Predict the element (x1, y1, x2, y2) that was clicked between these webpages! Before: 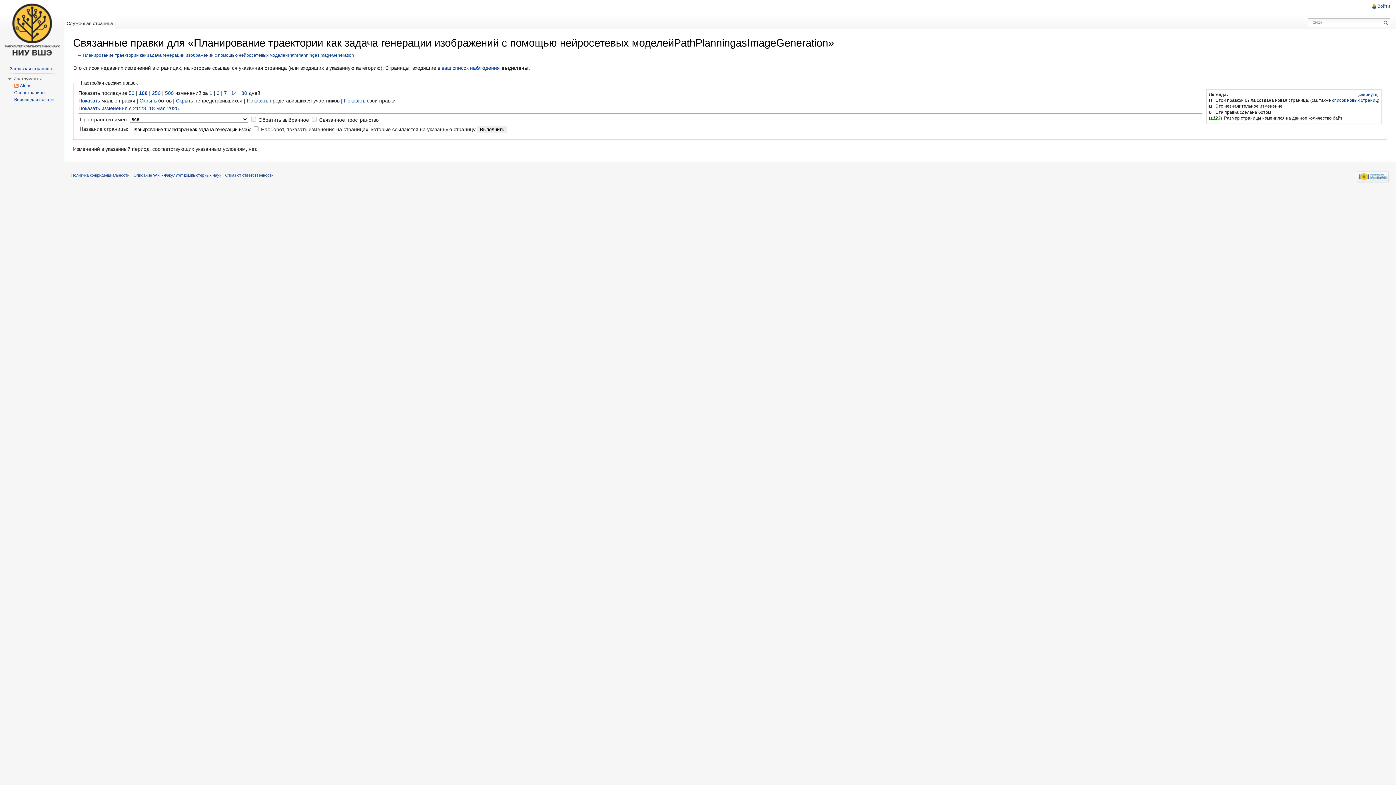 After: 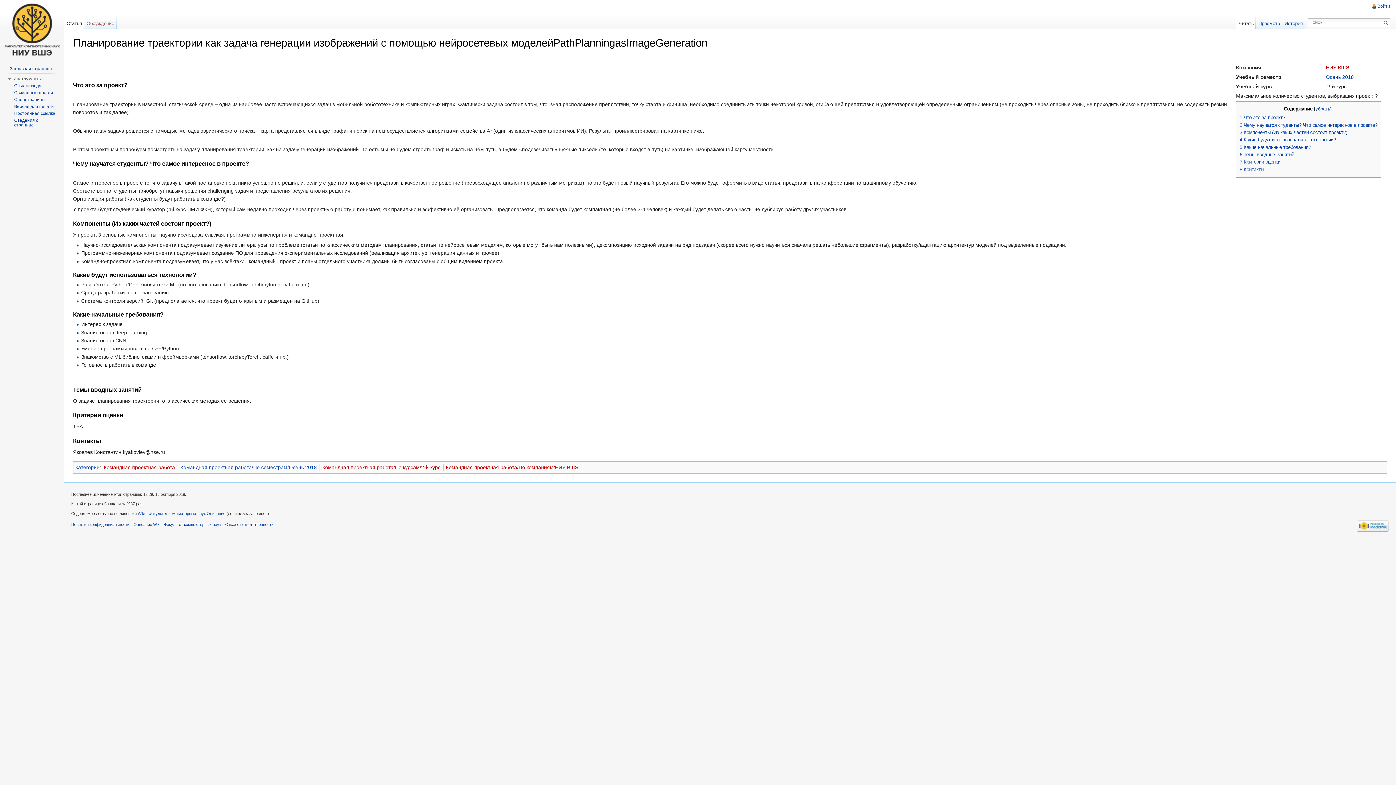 Action: label: Планирование траектории как задача генерации изображений с помощью нейросетевых моделейPathPlanningasImageGeneration bbox: (82, 52, 354, 57)